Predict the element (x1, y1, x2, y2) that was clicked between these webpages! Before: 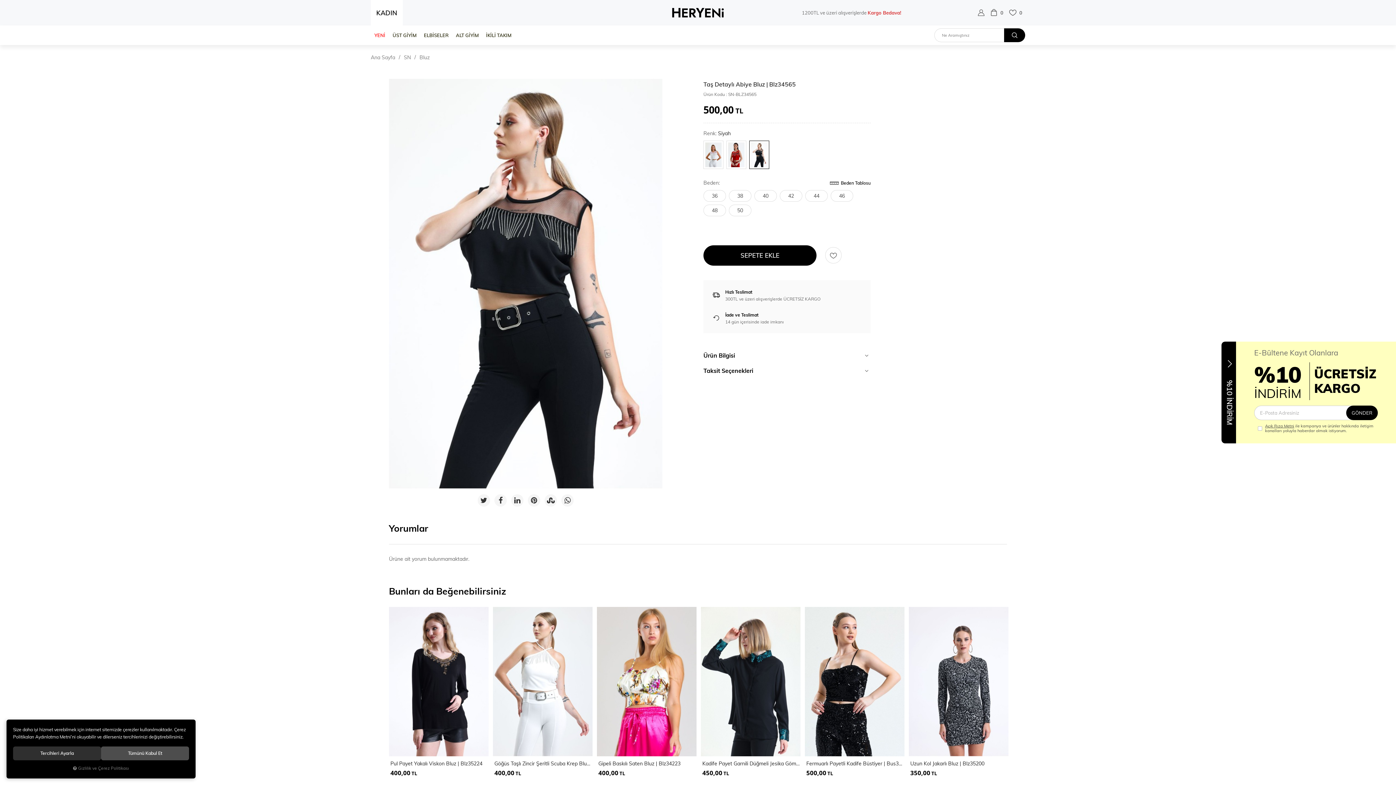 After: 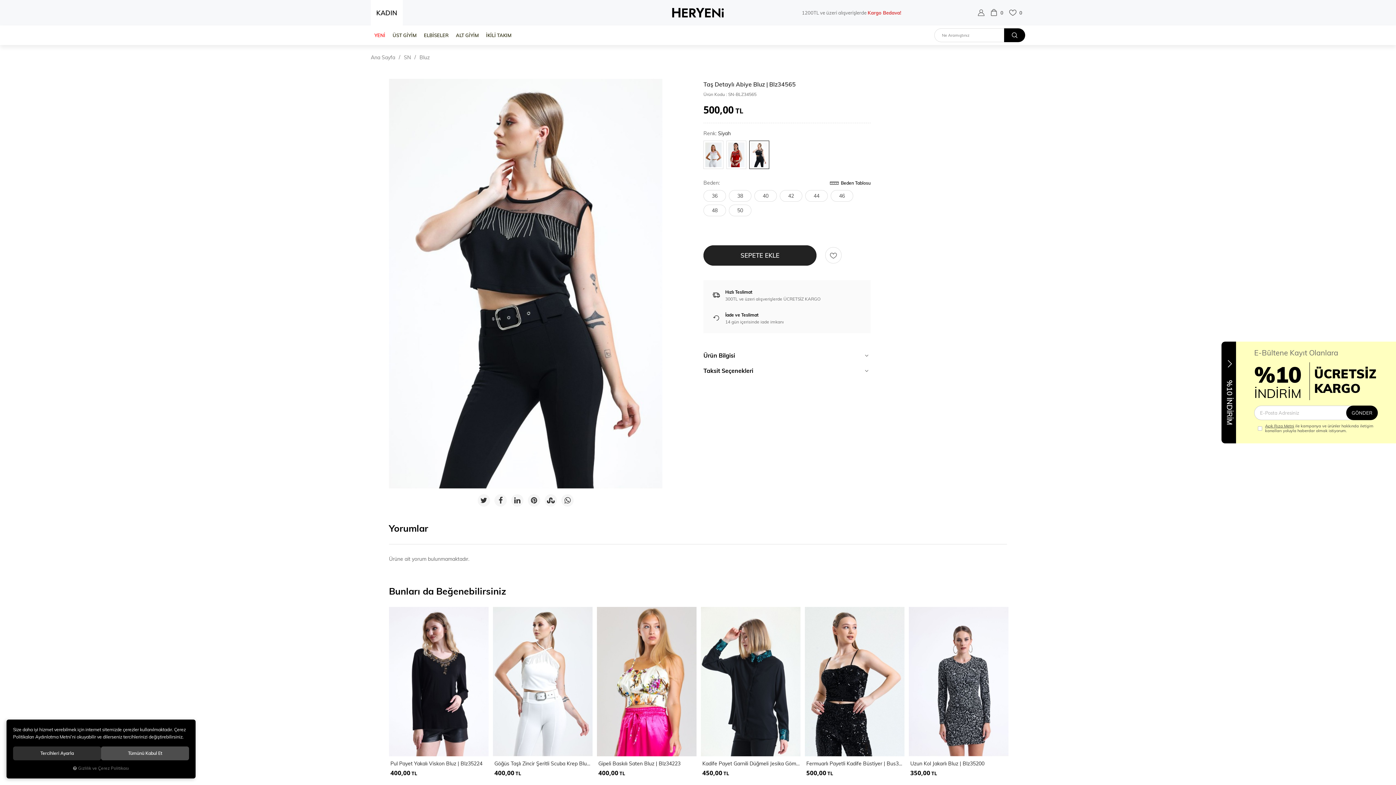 Action: bbox: (703, 245, 816, 265) label: SEPETE EKLE